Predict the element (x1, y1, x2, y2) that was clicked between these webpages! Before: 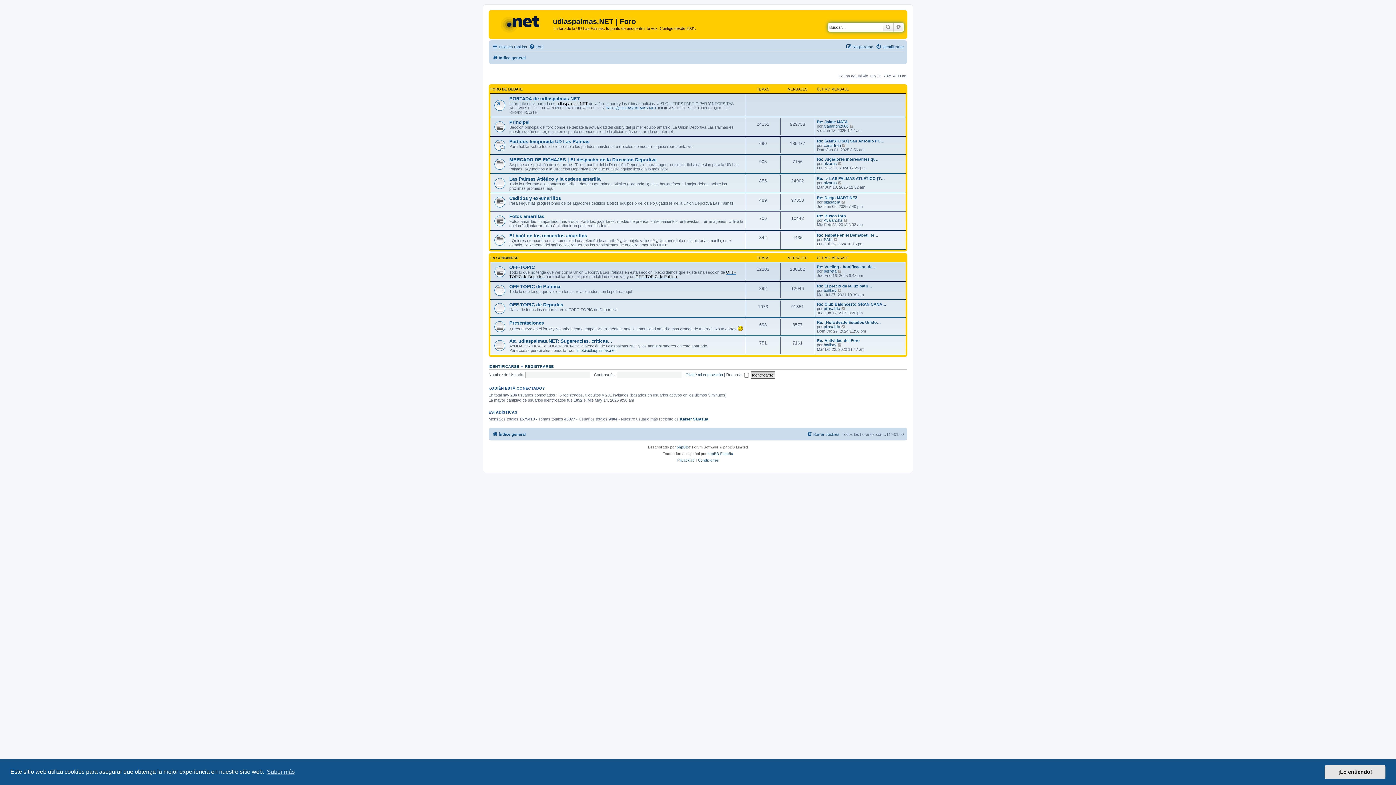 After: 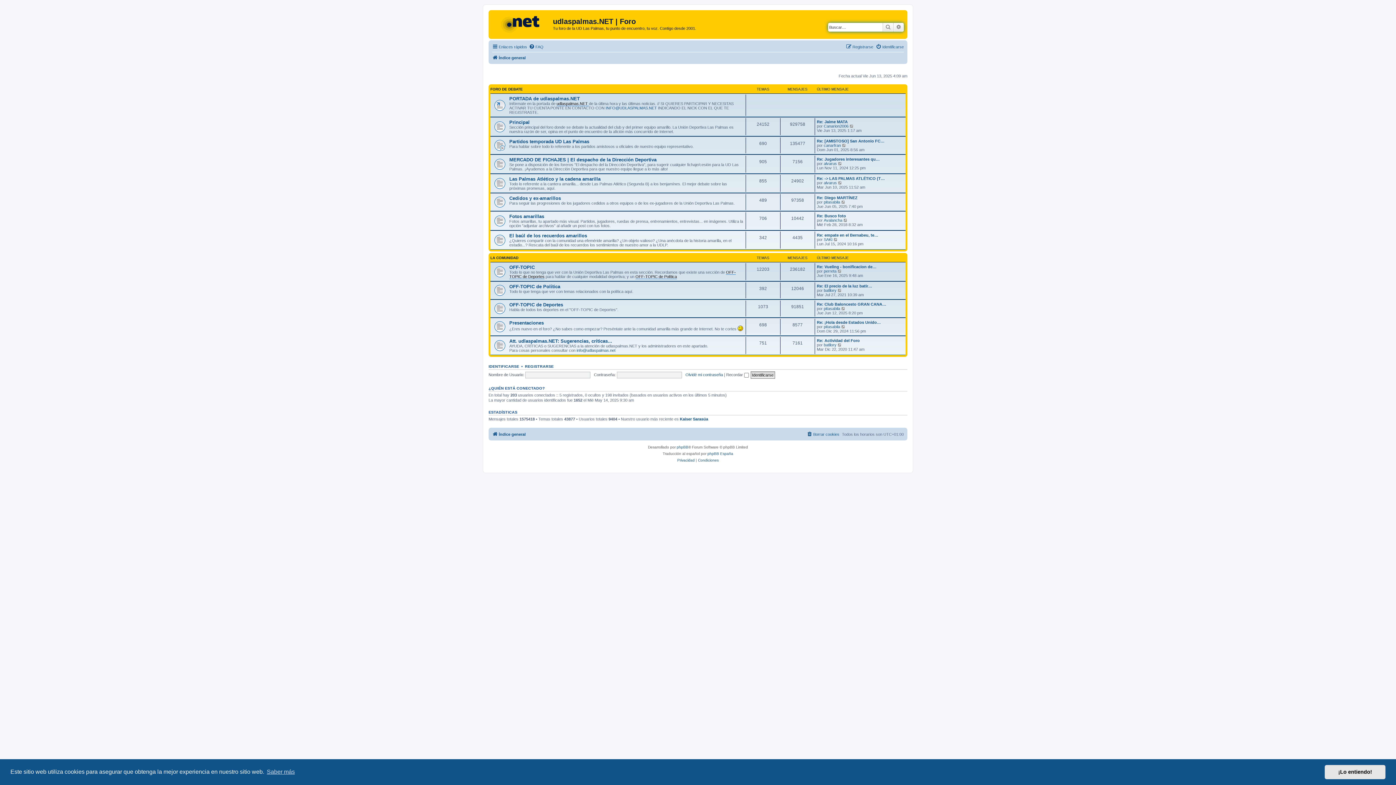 Action: bbox: (492, 430, 525, 438) label: Índice general